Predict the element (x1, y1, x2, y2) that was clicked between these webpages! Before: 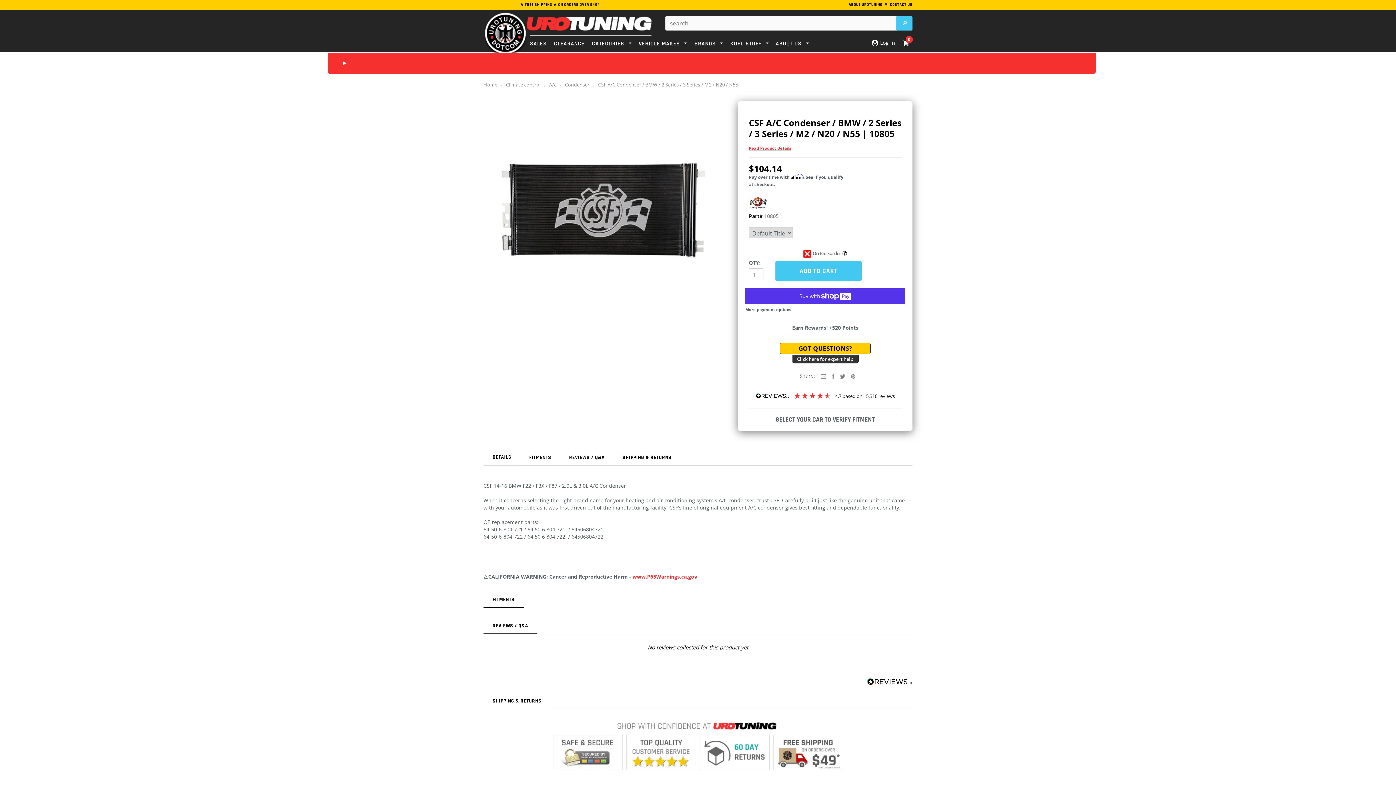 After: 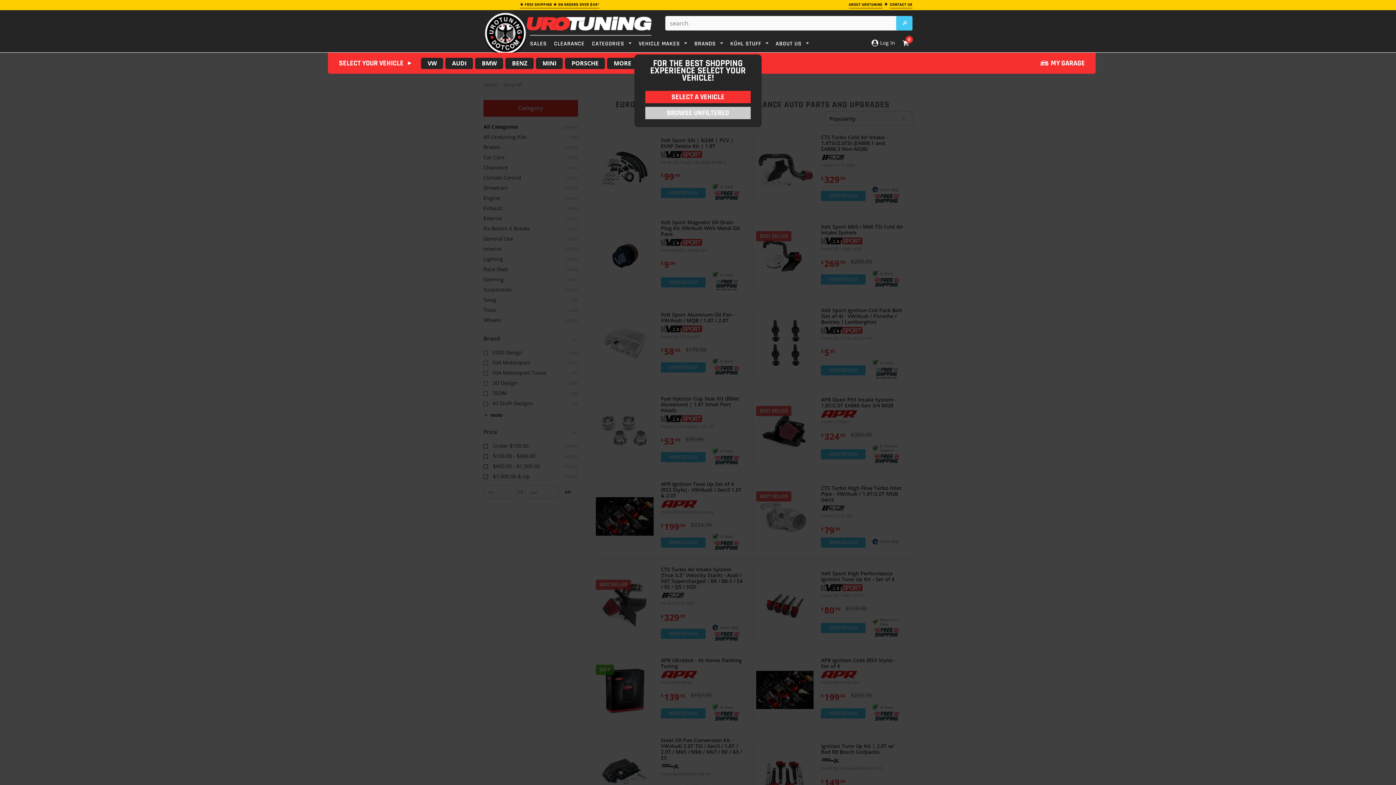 Action: bbox: (592, 40, 631, 47) label: CATEGORIES 